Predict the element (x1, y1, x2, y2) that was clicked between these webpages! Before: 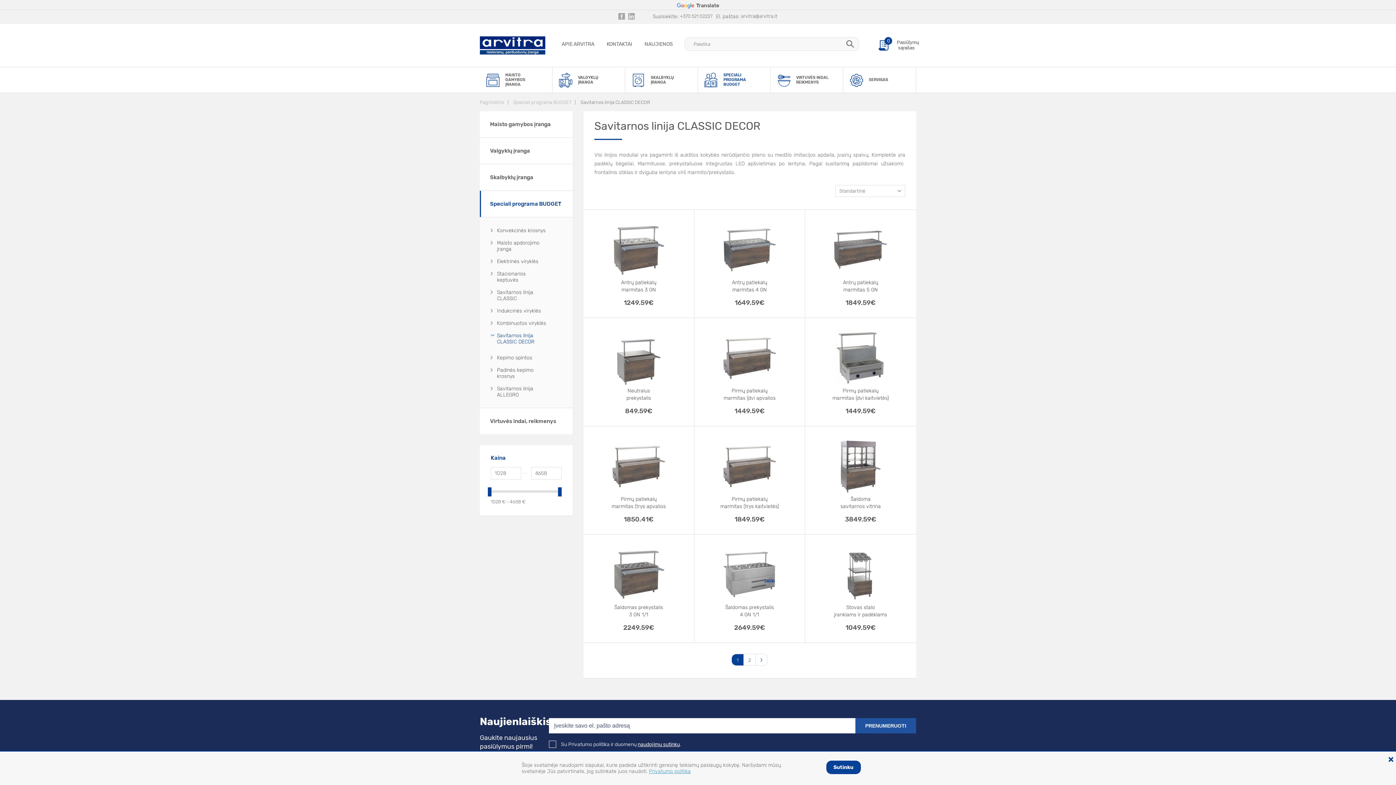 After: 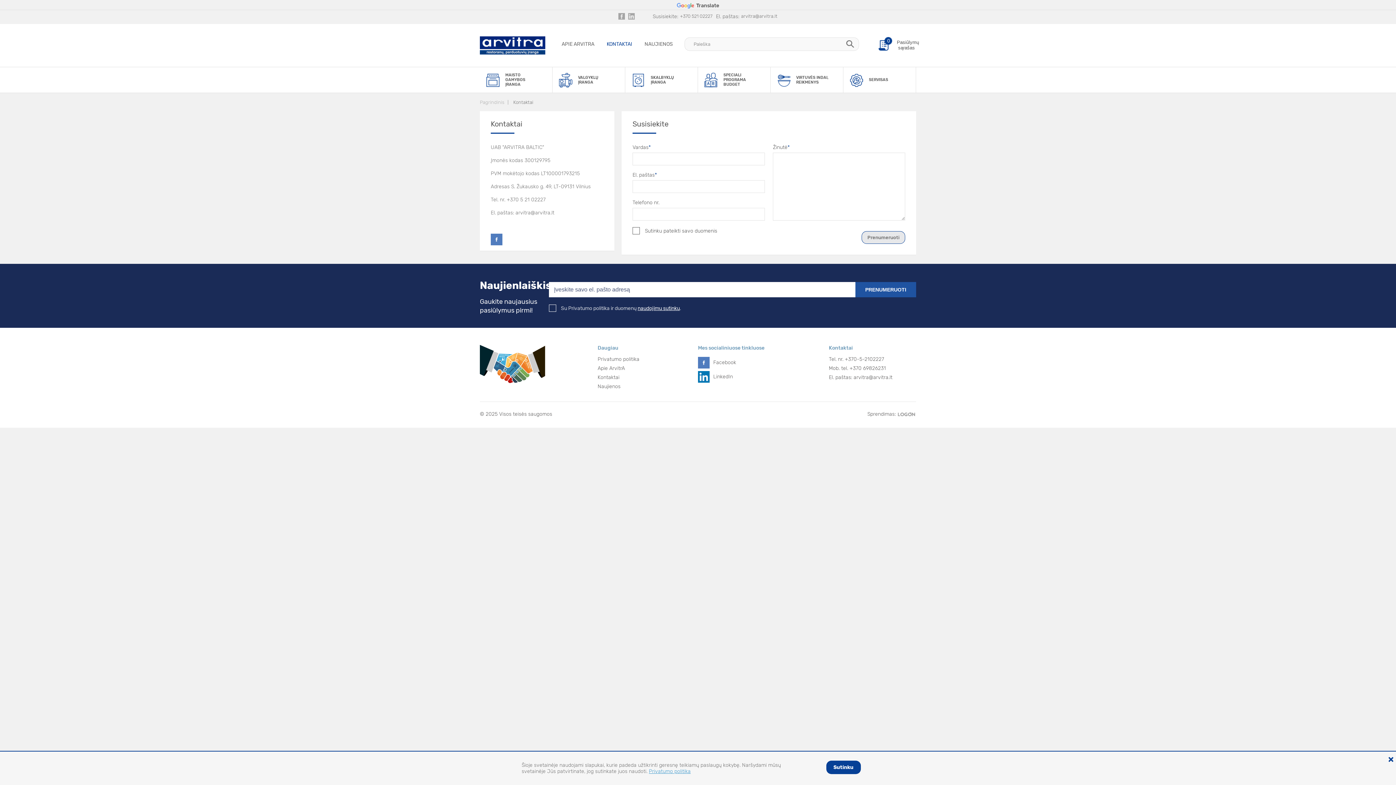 Action: bbox: (601, 41, 637, 47) label: KONTAKTAI